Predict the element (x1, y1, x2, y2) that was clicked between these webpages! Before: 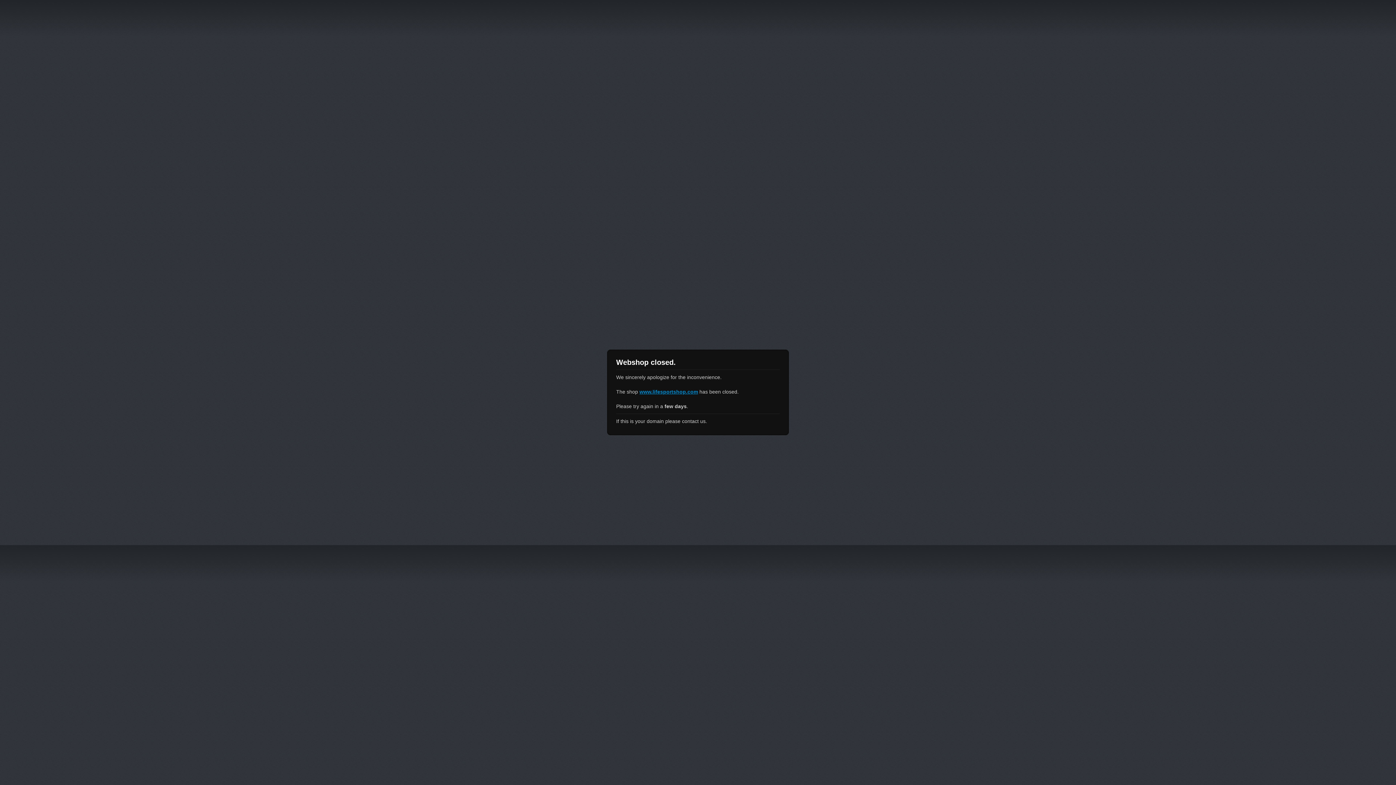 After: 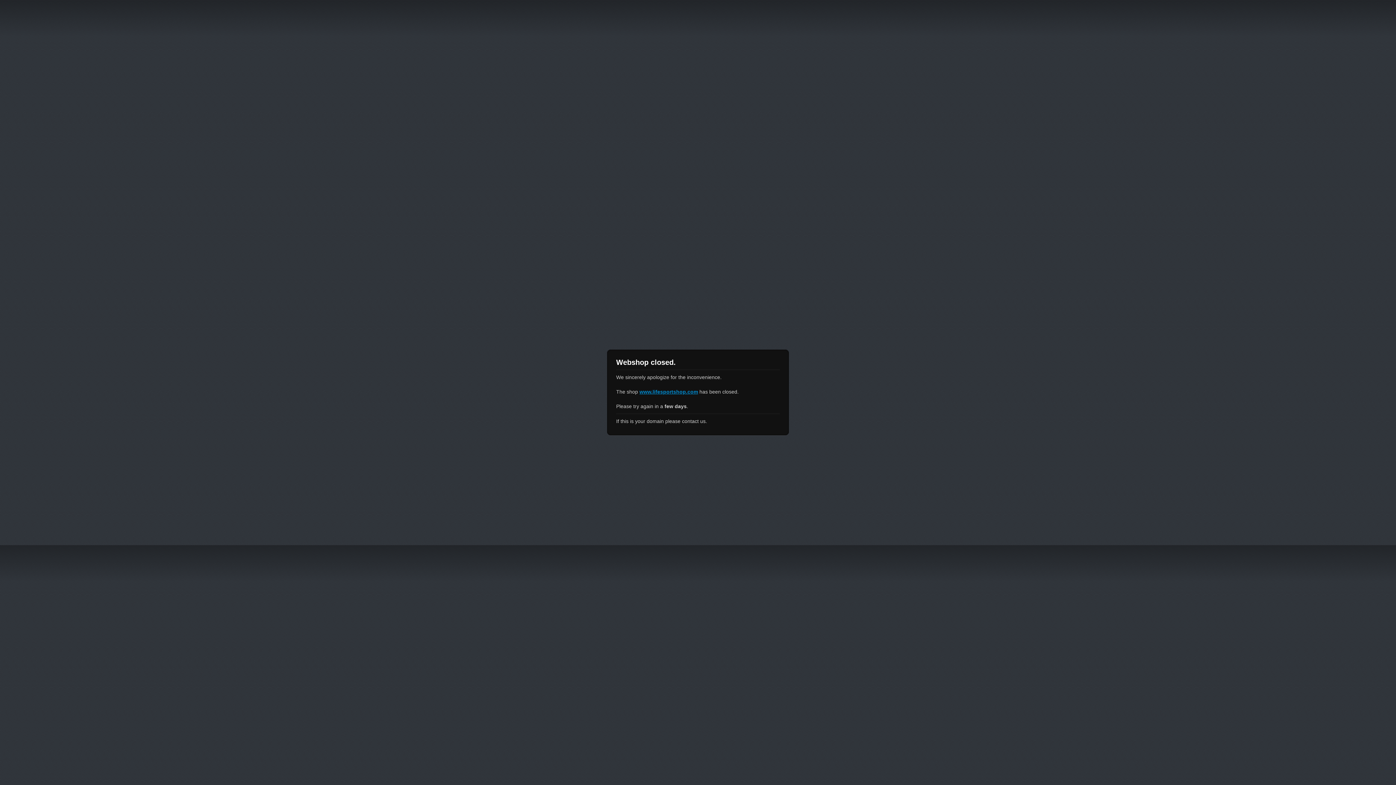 Action: bbox: (639, 389, 698, 394) label: www.lifesportshop.com